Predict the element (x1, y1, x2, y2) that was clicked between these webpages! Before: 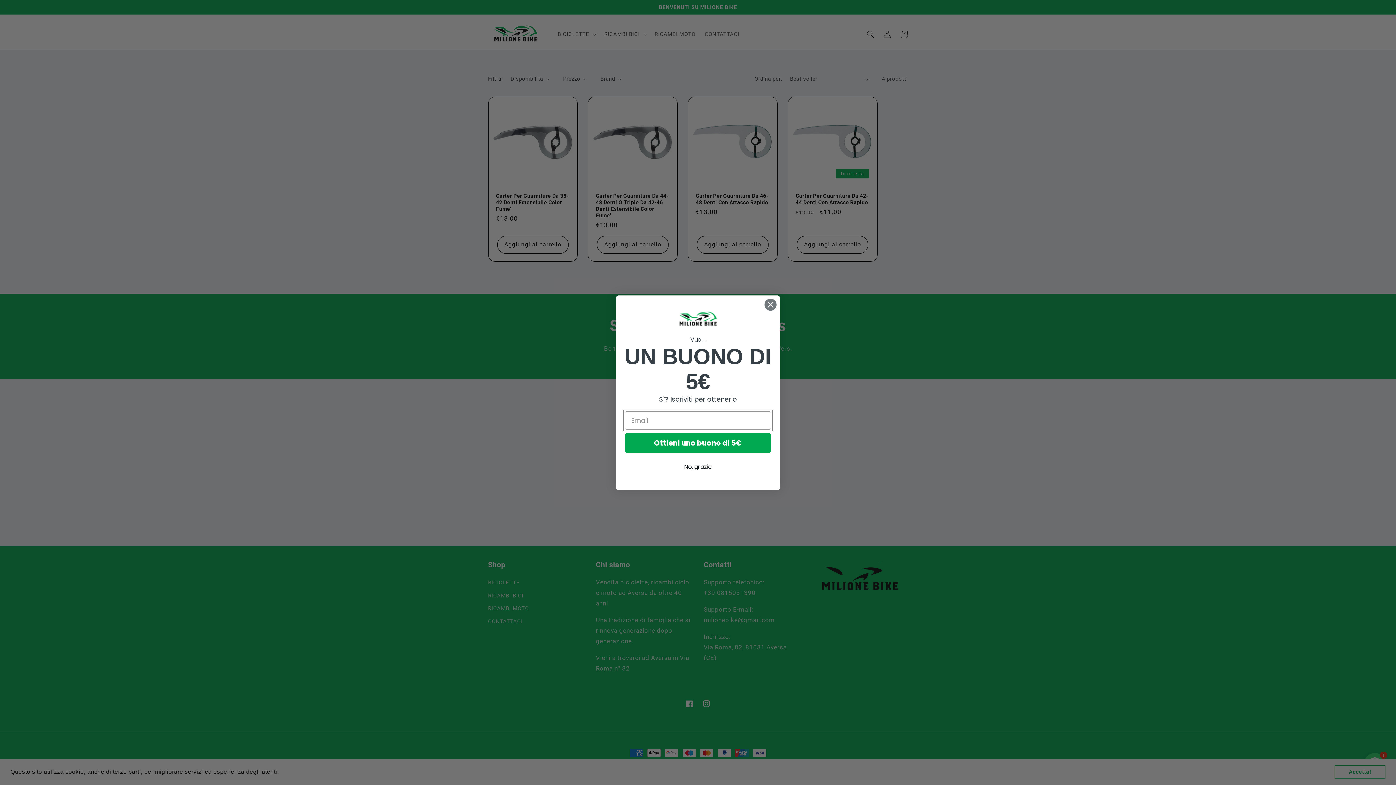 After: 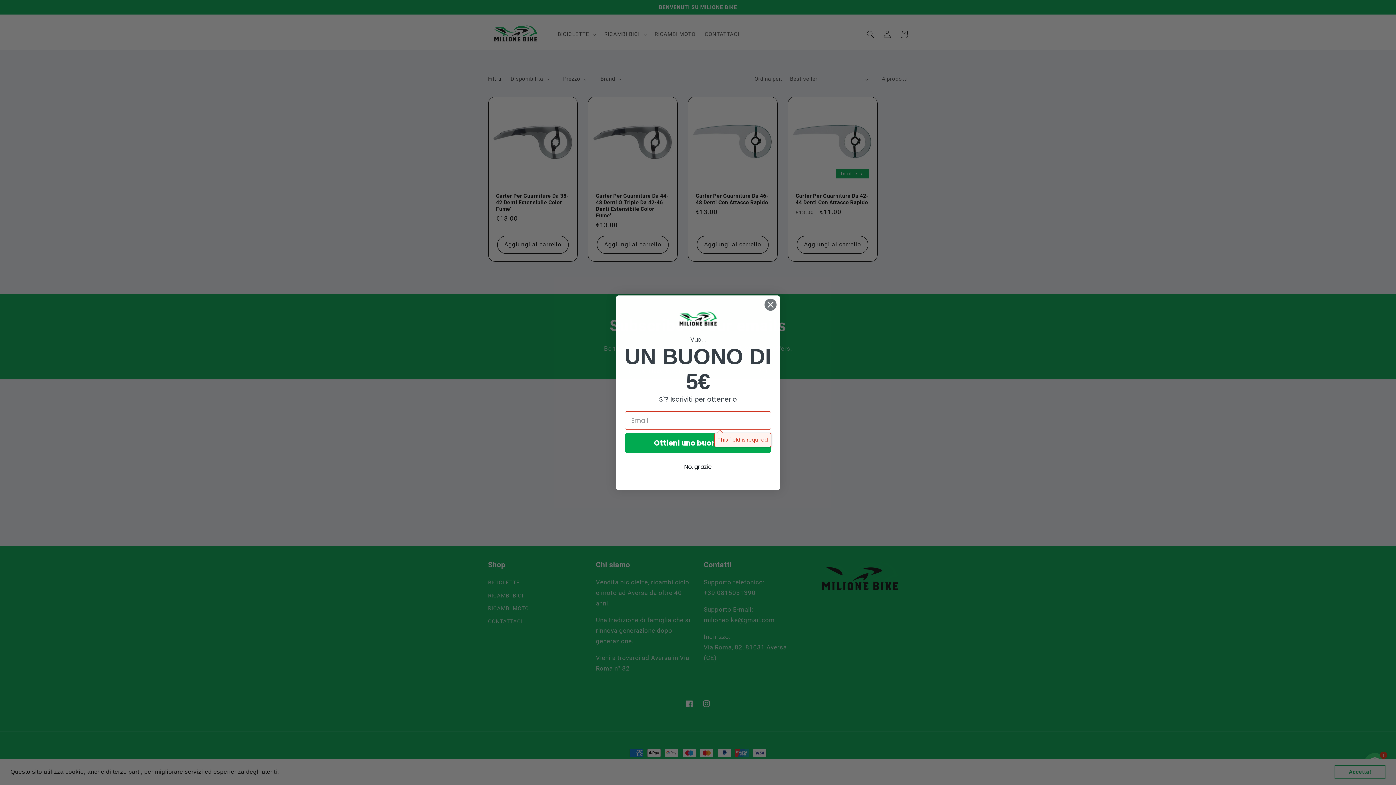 Action: label: Ottieni uno buono di 5€ bbox: (625, 433, 771, 453)